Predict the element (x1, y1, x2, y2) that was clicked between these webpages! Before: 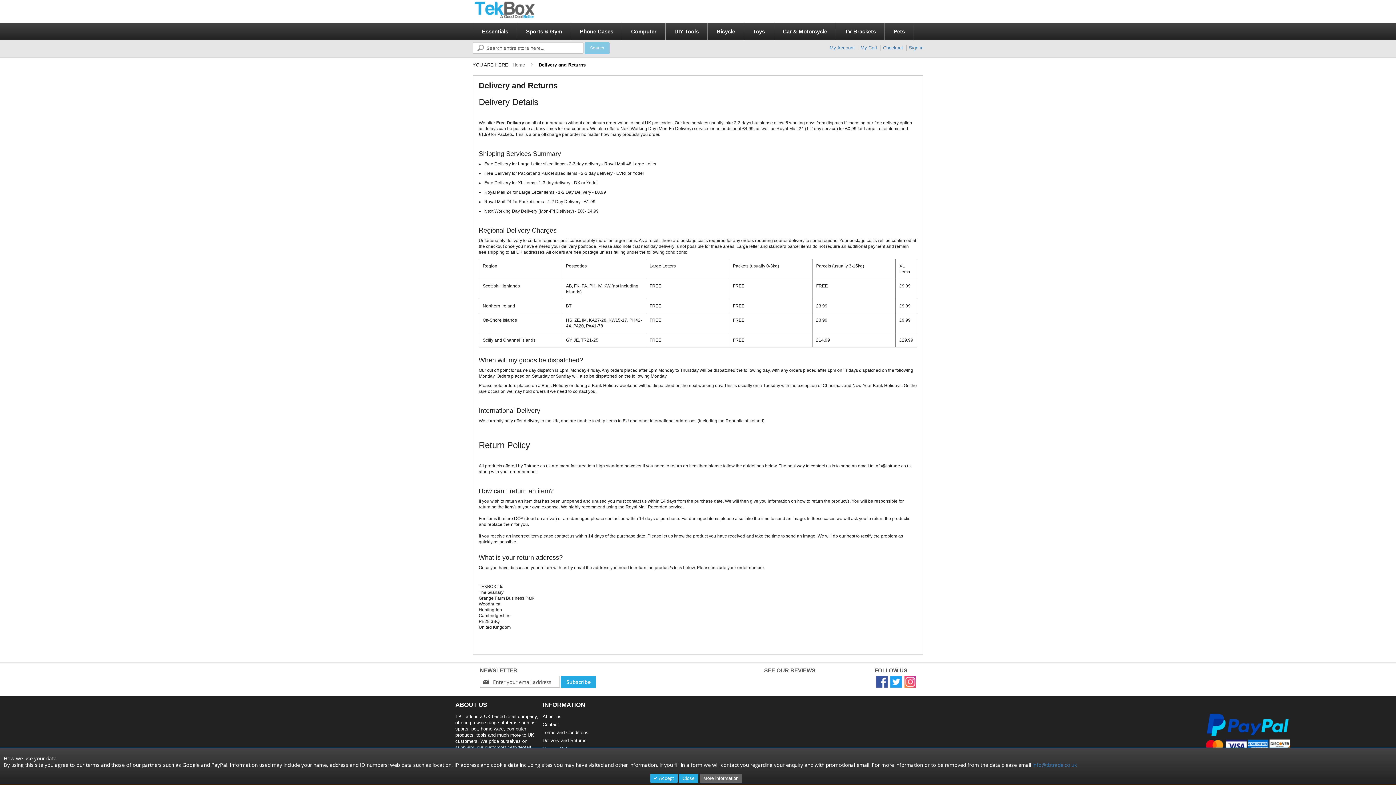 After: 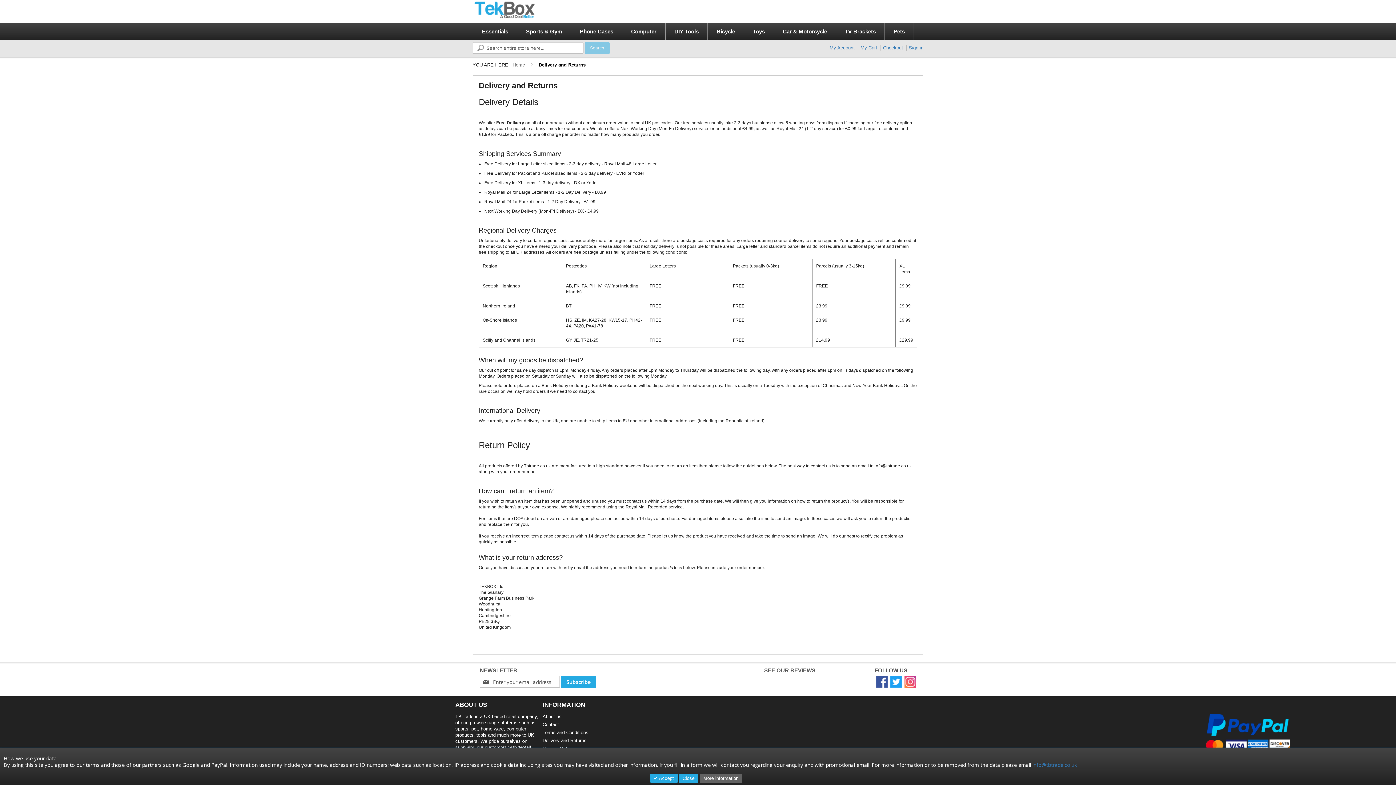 Action: bbox: (542, 738, 586, 743) label: Delivery and Returns